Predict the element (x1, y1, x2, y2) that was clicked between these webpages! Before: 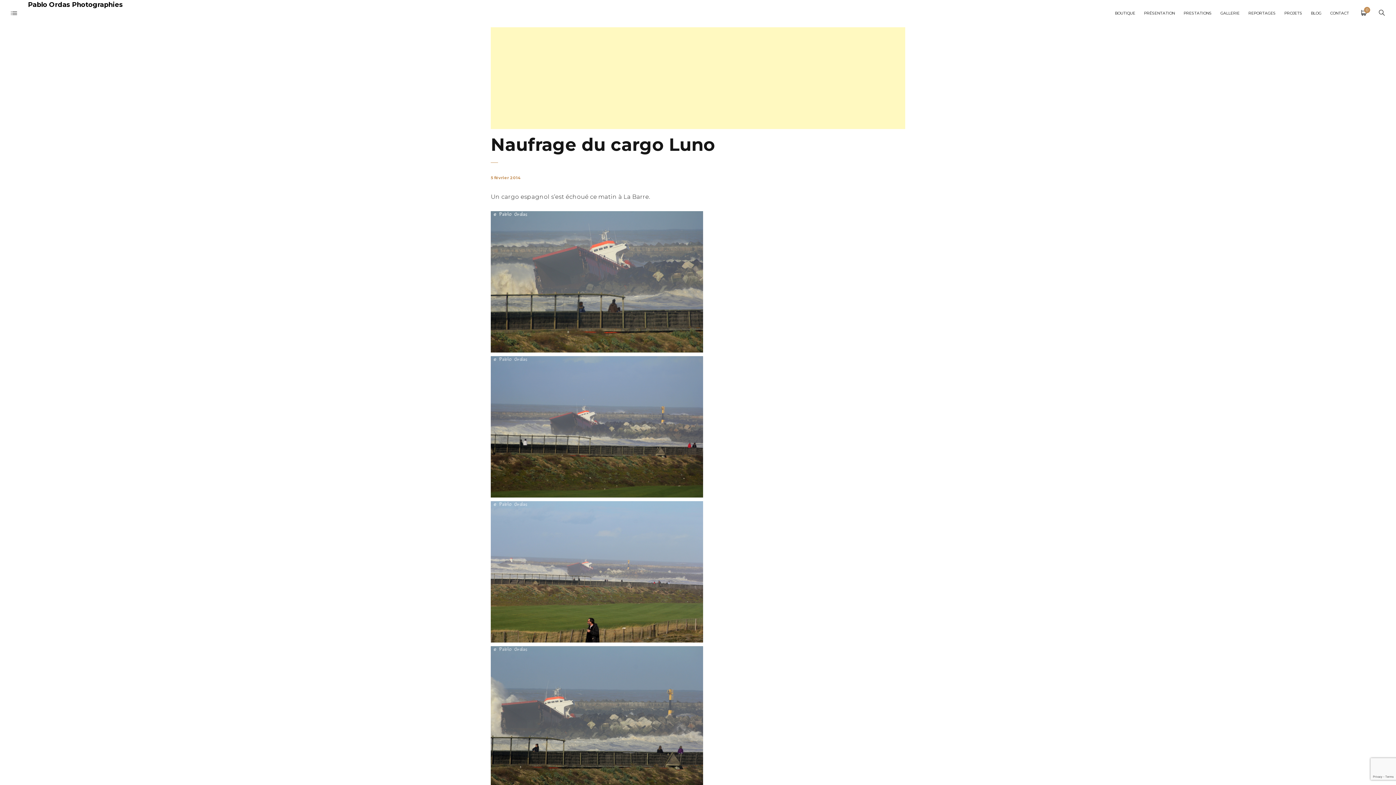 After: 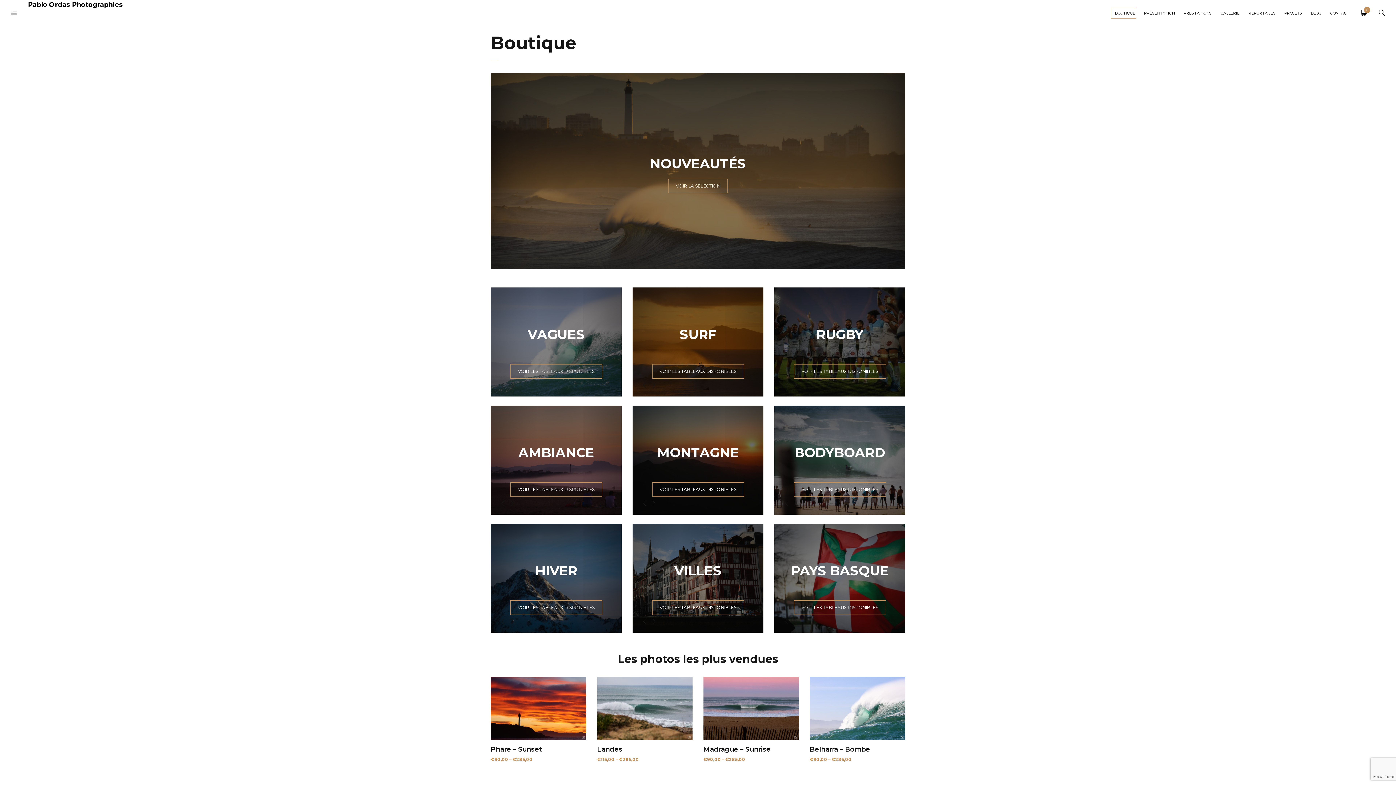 Action: bbox: (1111, 0, 1136, 27) label: BOUTIQUE